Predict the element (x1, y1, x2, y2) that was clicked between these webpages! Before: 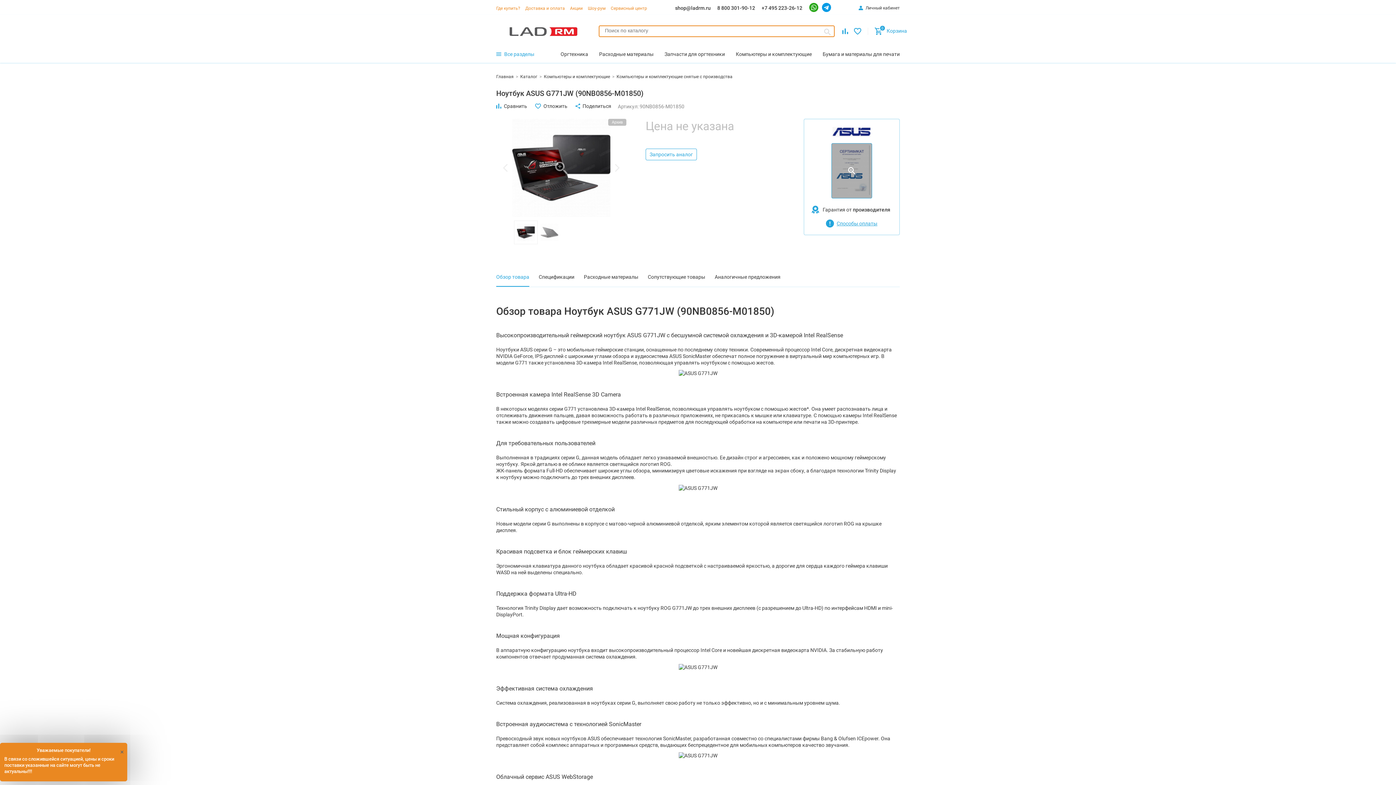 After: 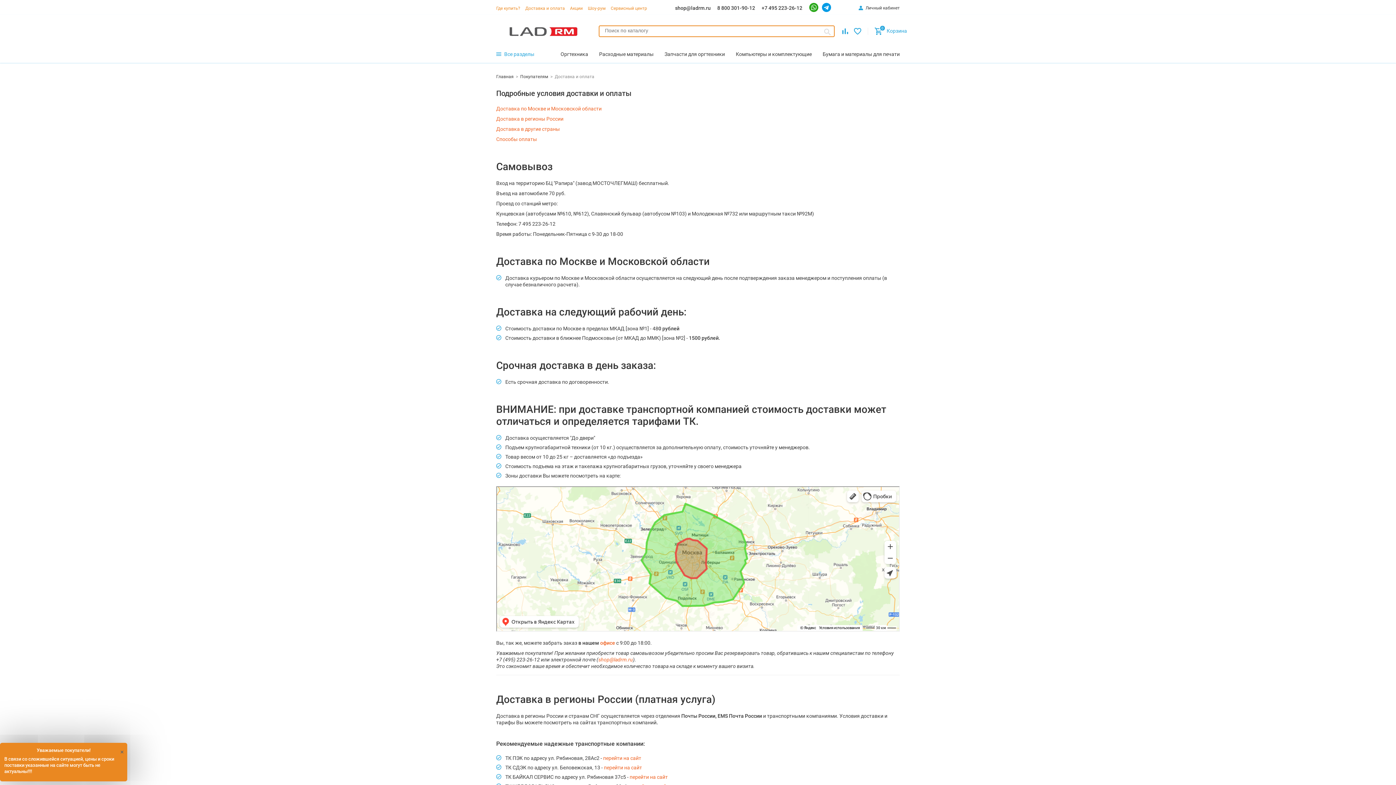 Action: label: Способы оплаты bbox: (826, 219, 877, 227)